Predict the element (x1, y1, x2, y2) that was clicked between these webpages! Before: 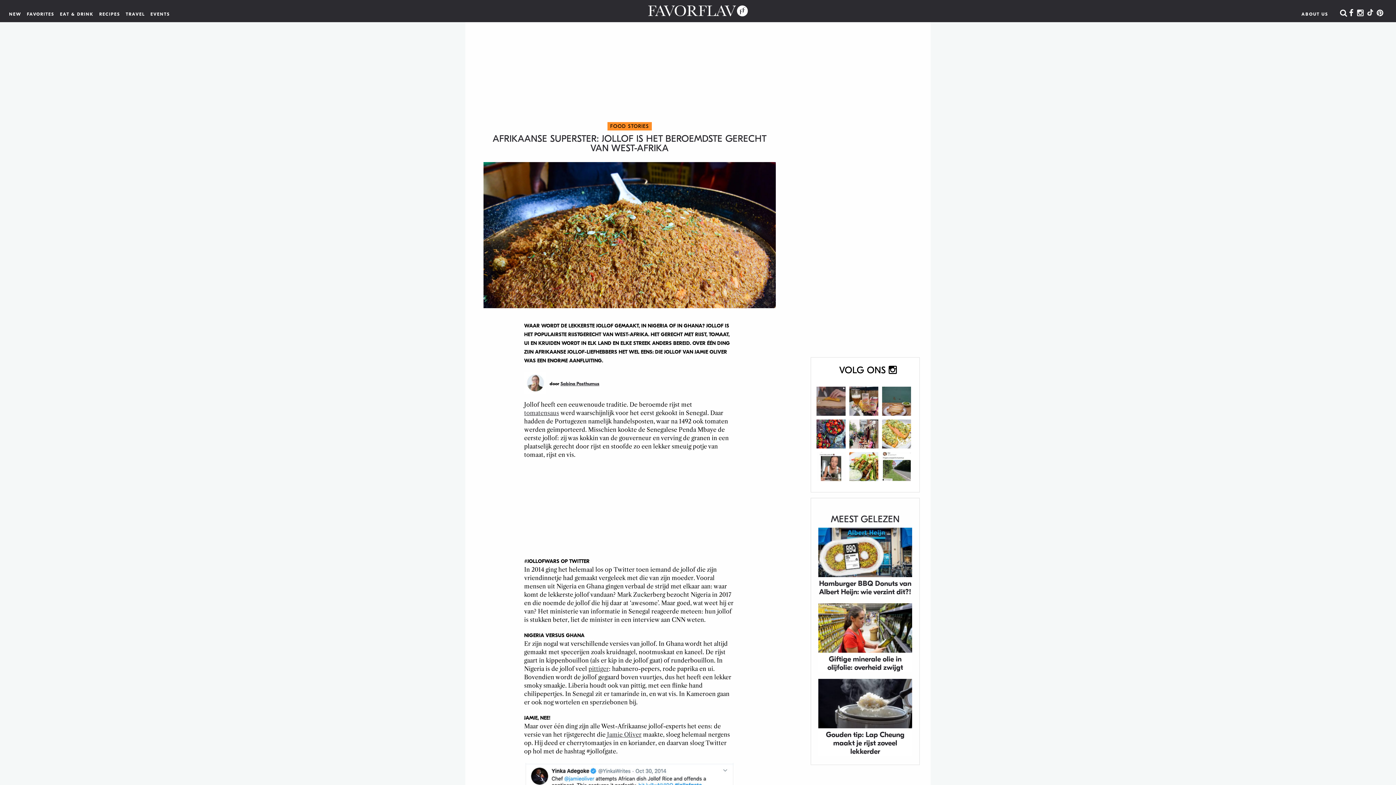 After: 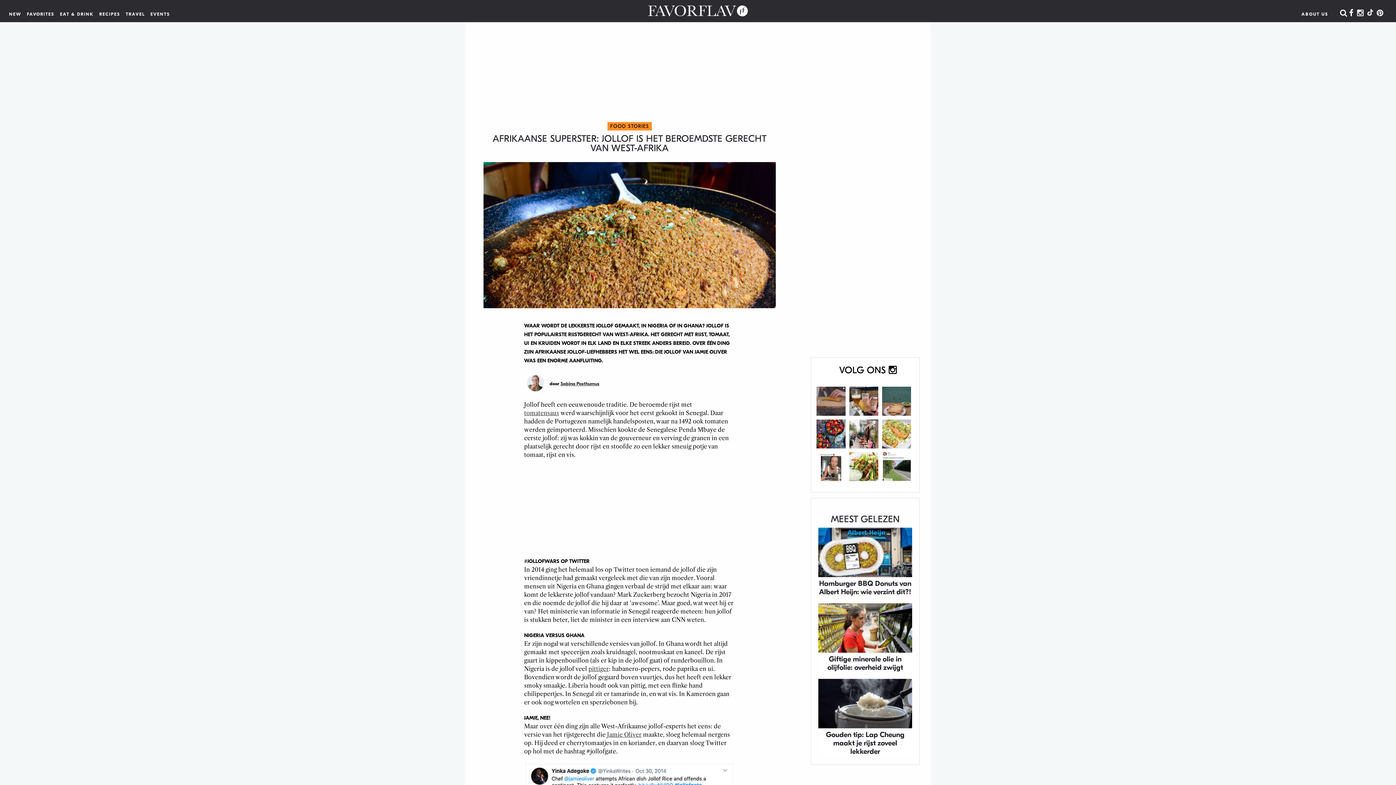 Action: bbox: (1375, 8, 1385, 18)